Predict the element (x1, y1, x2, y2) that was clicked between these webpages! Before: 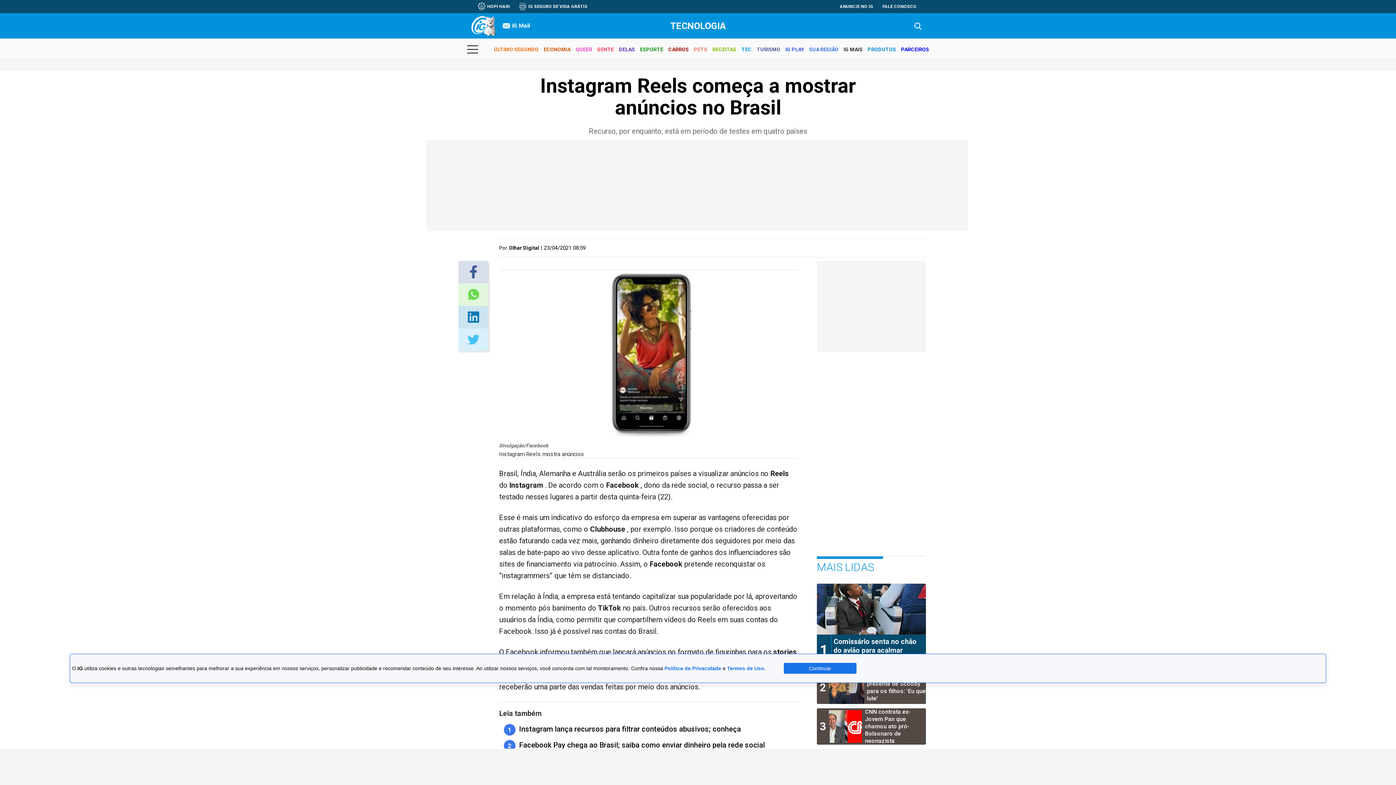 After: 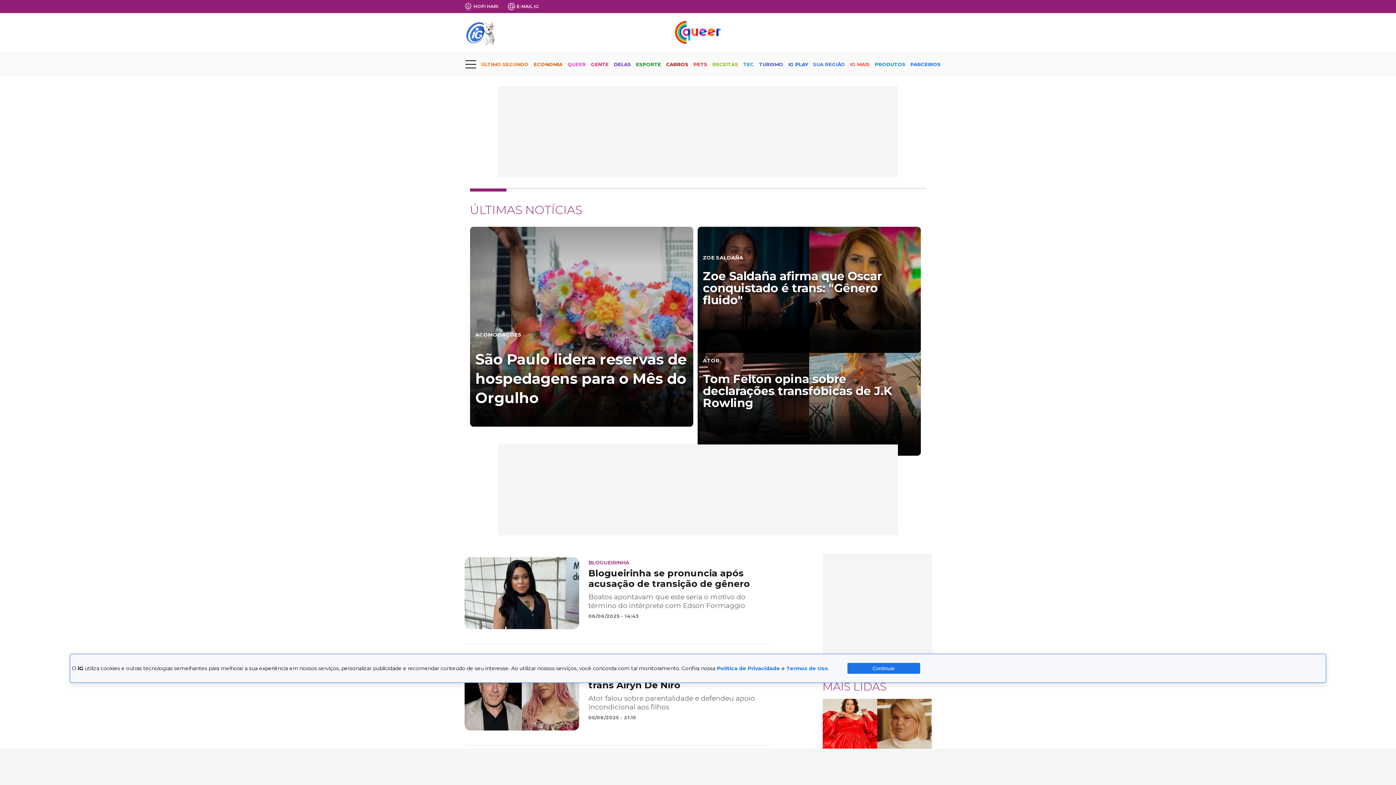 Action: bbox: (575, 40, 592, 59) label: QUEER